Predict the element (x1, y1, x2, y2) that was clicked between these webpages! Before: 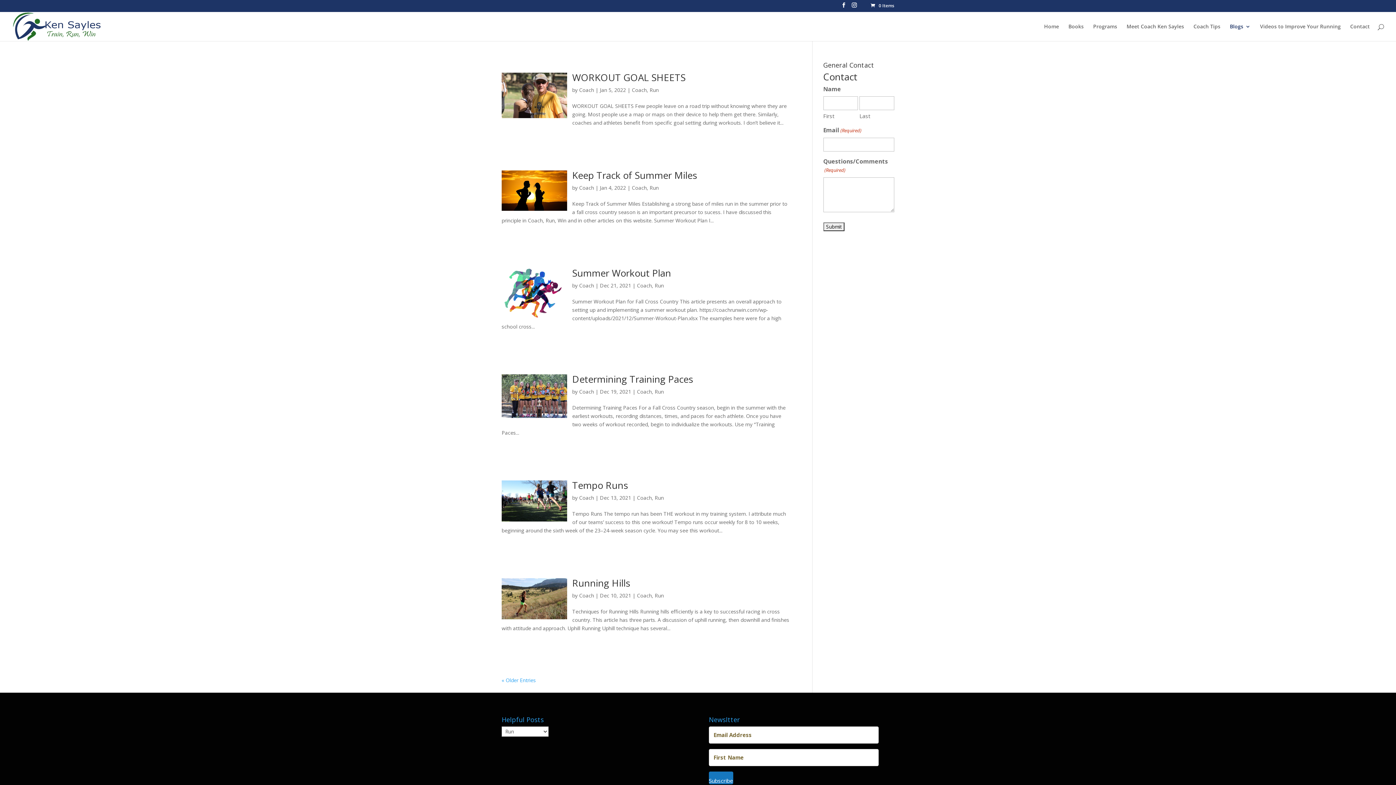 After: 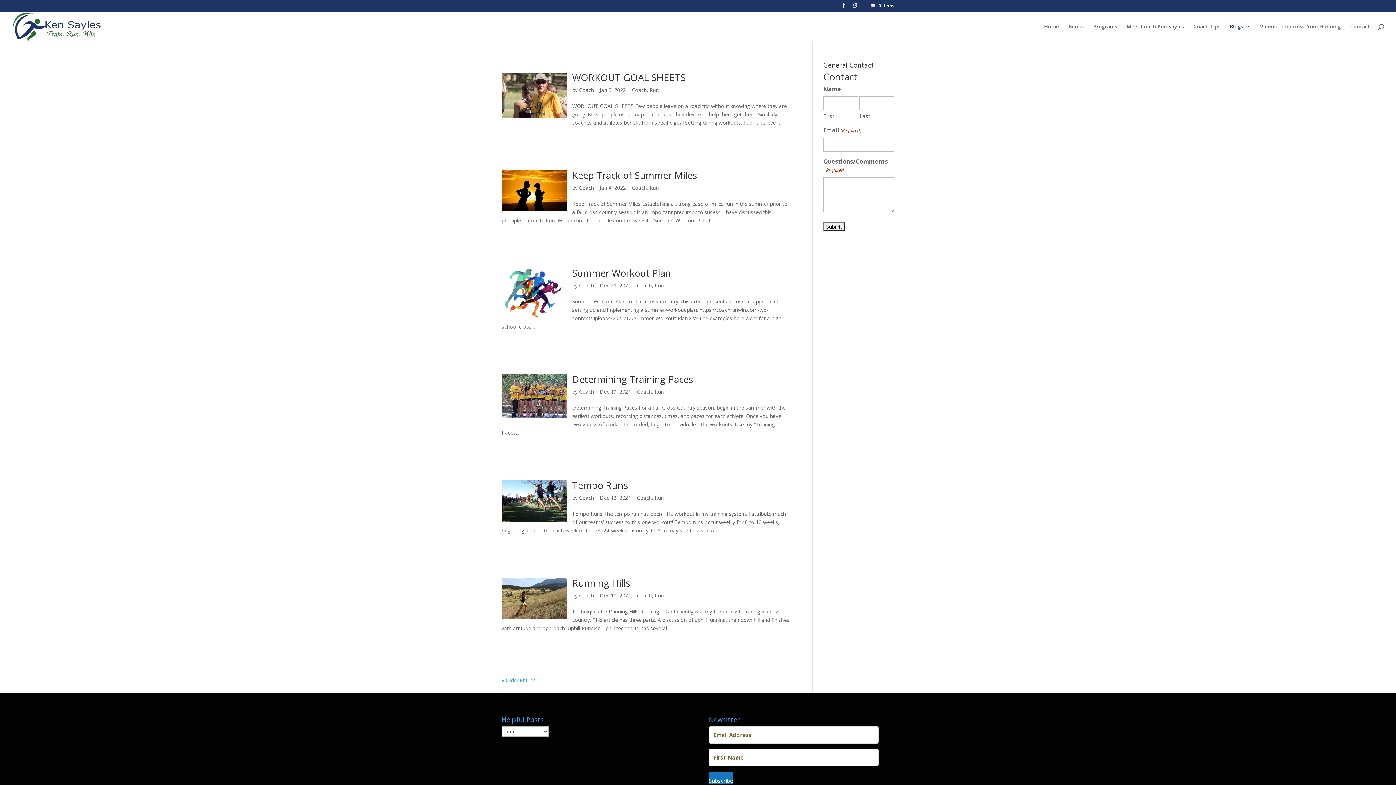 Action: bbox: (649, 184, 658, 191) label: Run